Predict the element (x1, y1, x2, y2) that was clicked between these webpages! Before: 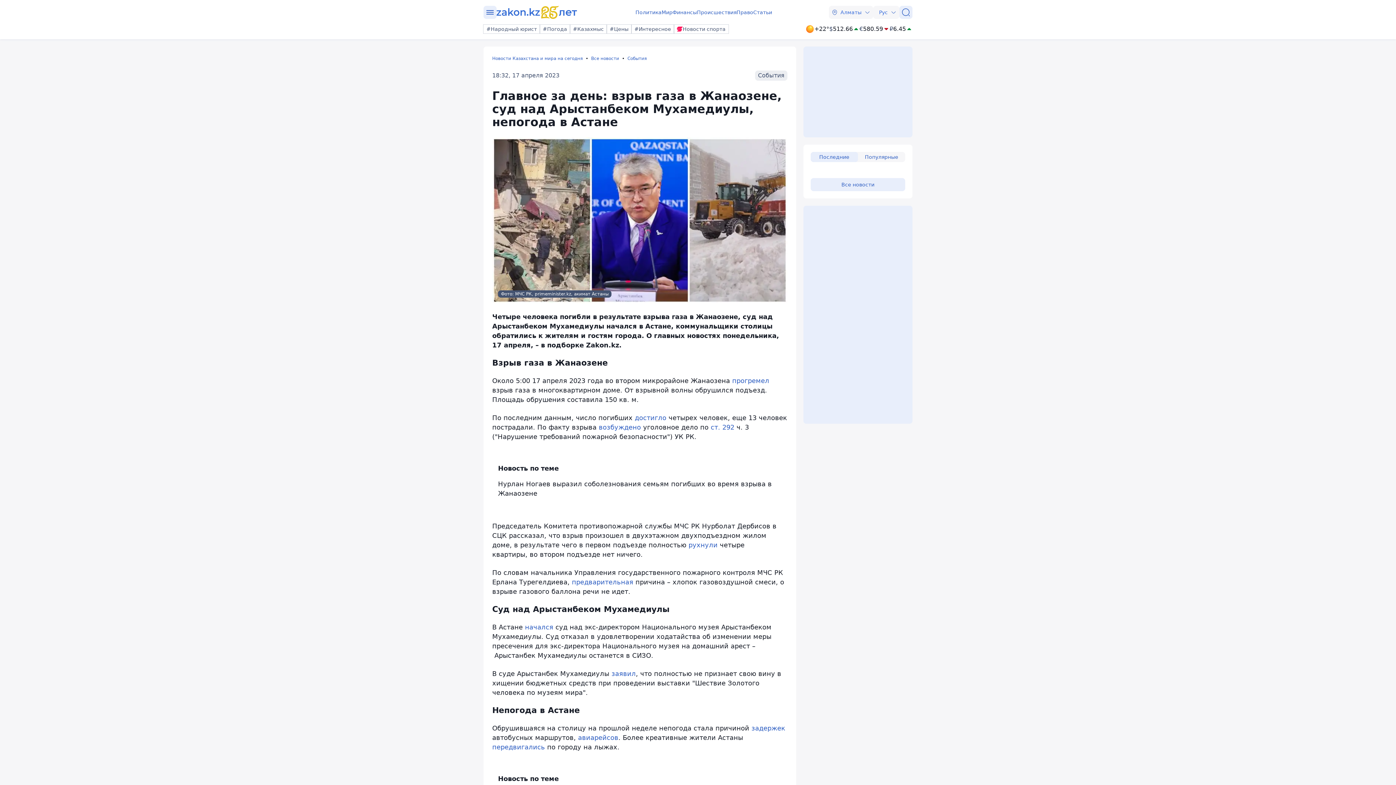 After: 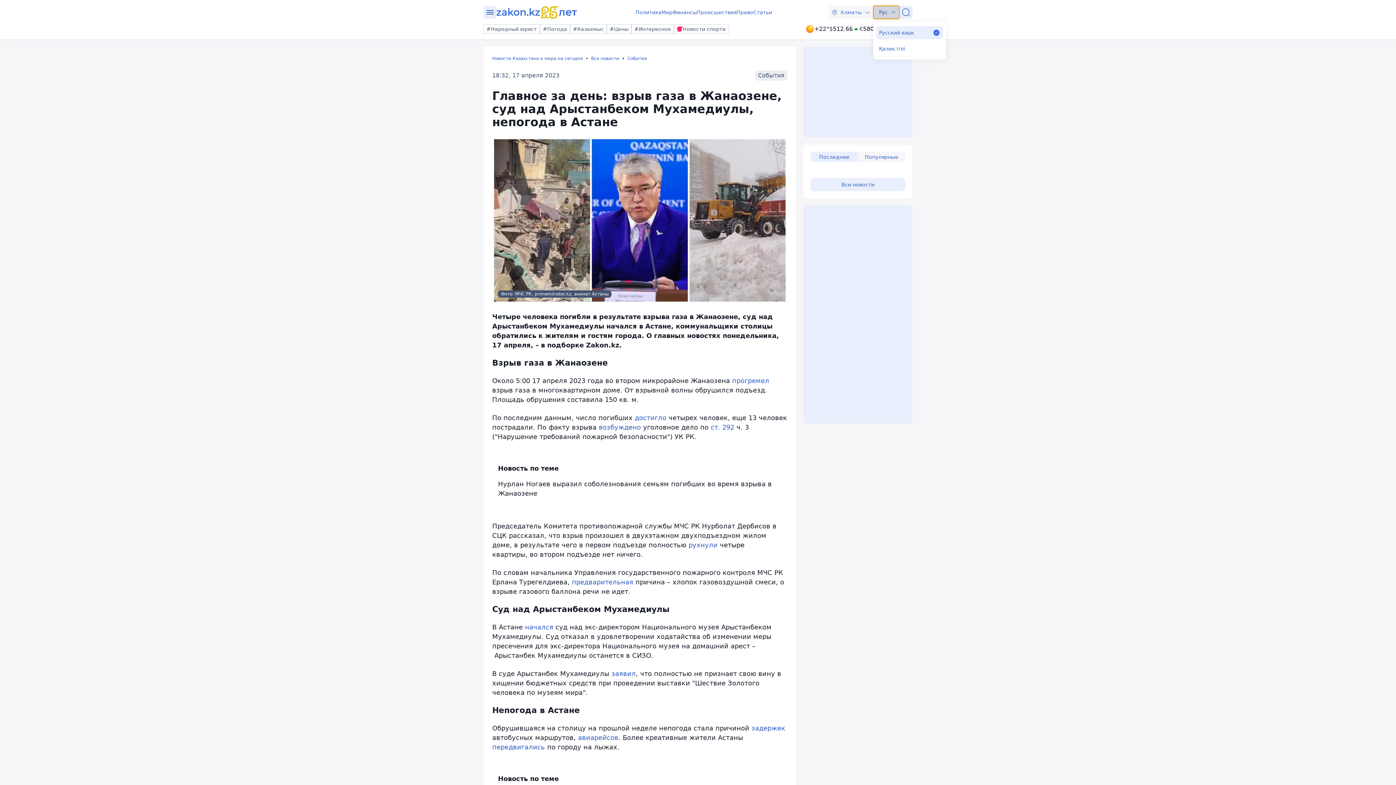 Action: bbox: (873, 5, 899, 18) label: Рус